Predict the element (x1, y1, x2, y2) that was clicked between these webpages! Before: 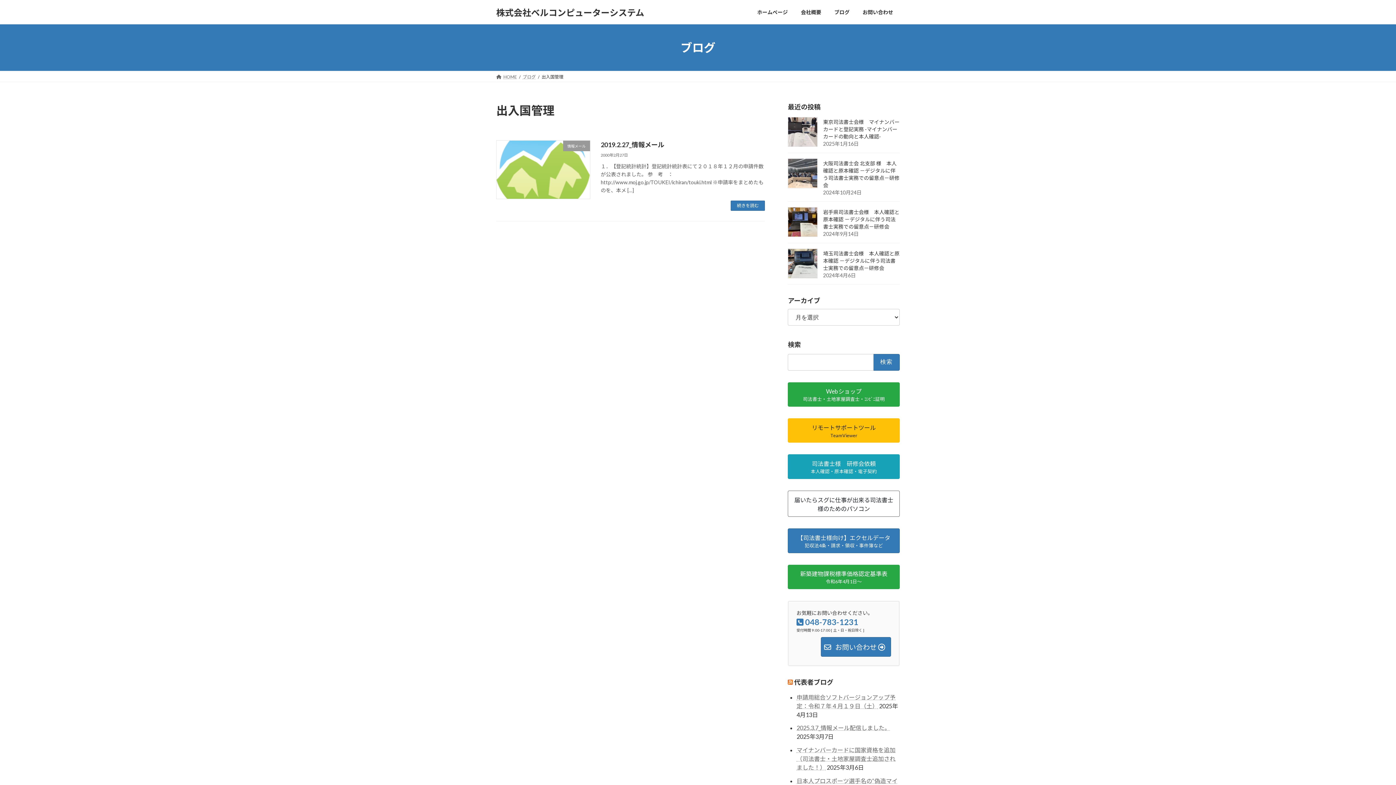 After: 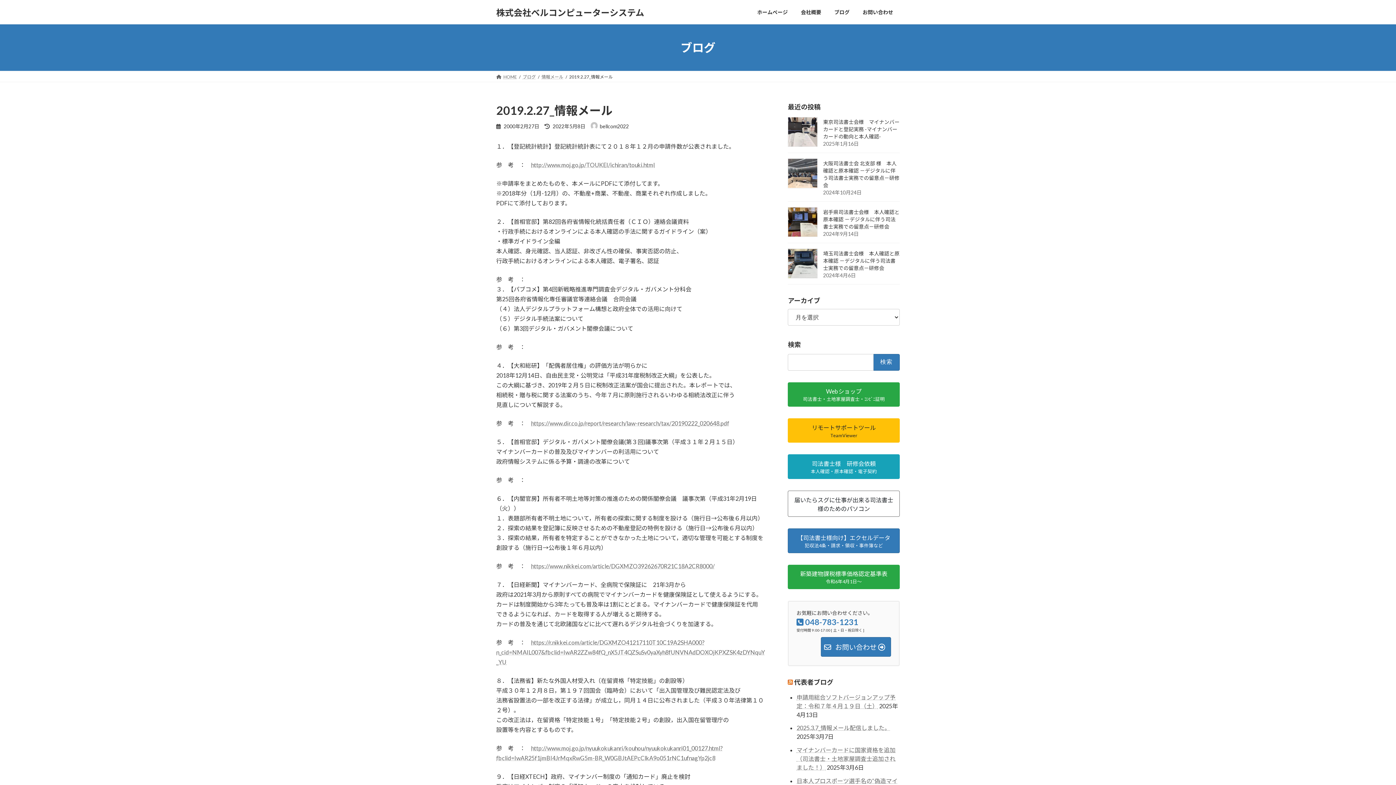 Action: bbox: (600, 140, 664, 148) label: 2019.2.27_情報メール